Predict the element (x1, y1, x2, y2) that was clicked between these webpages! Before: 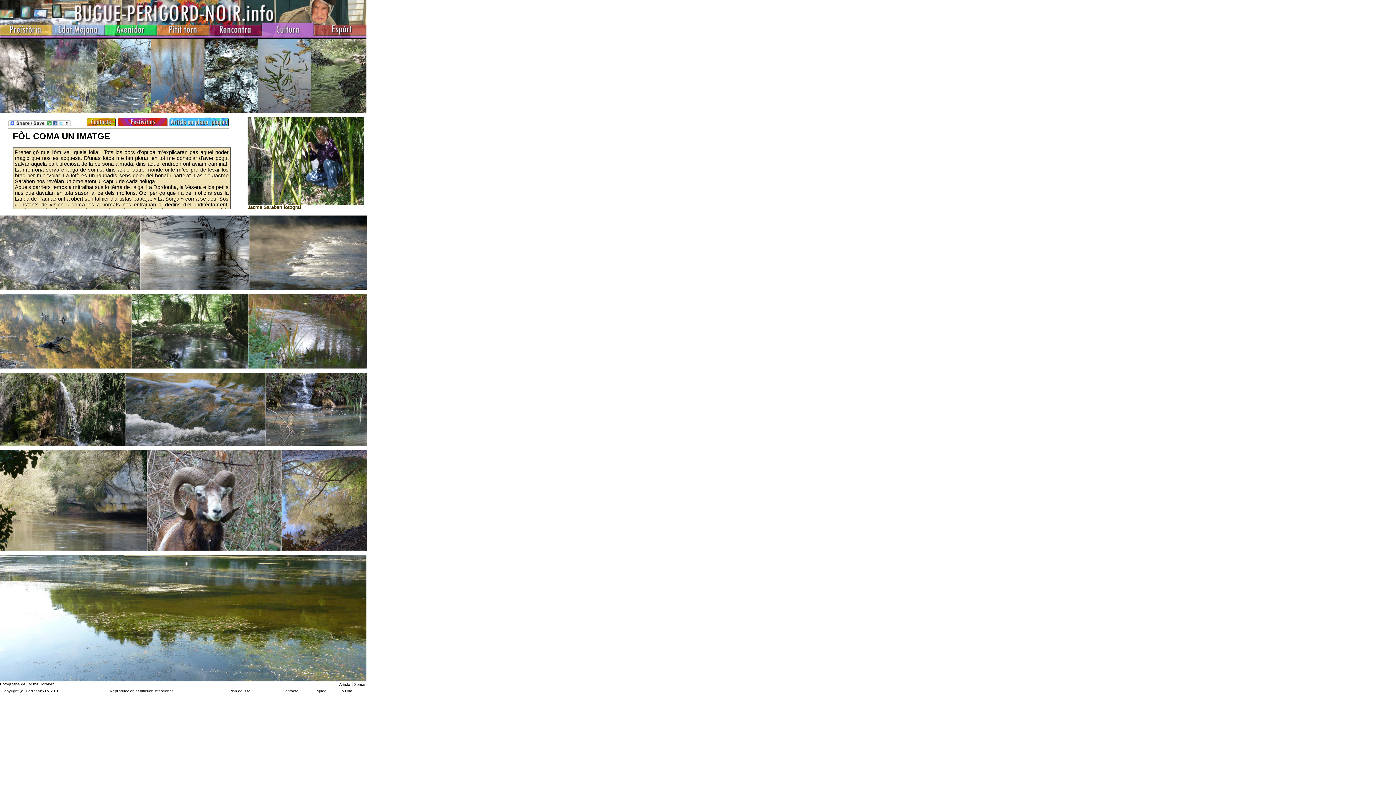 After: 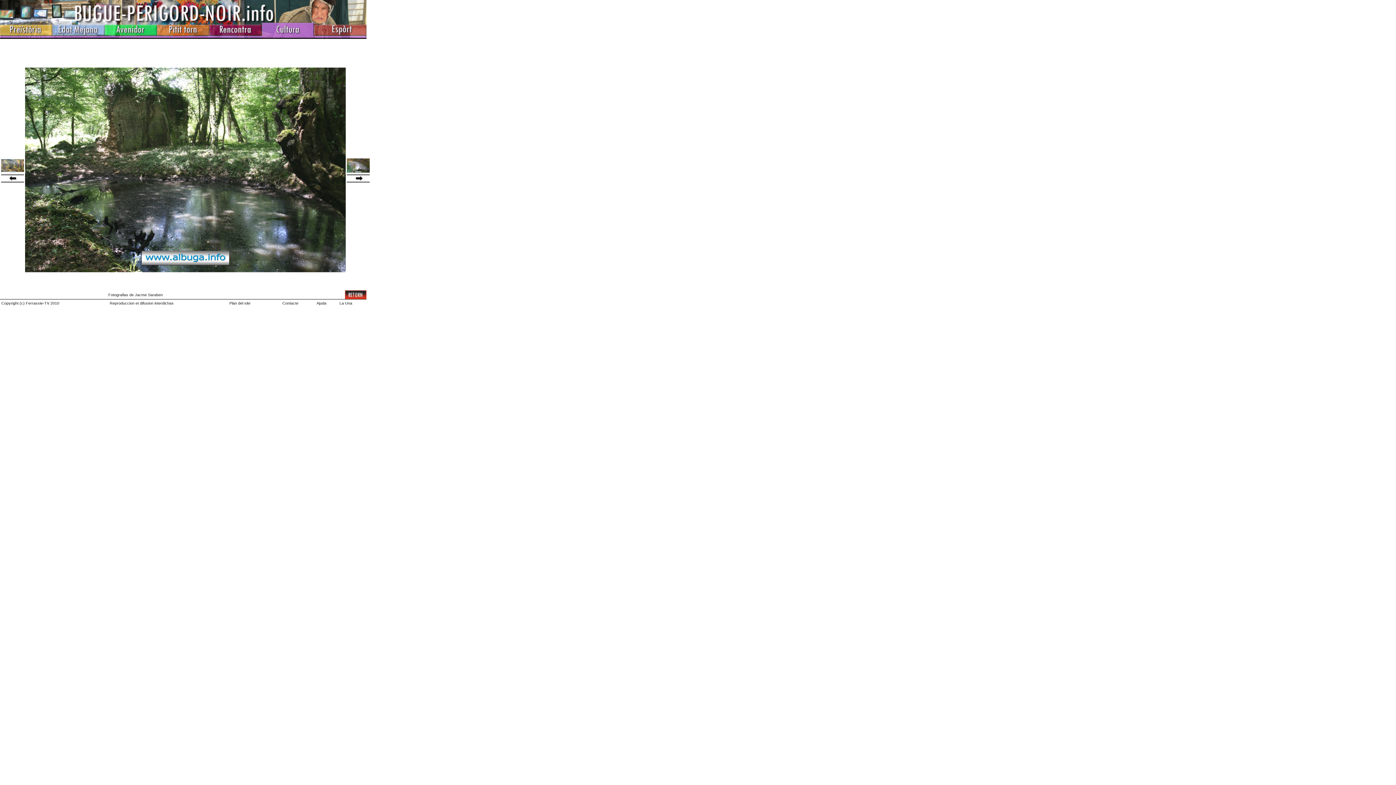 Action: bbox: (131, 364, 248, 369)